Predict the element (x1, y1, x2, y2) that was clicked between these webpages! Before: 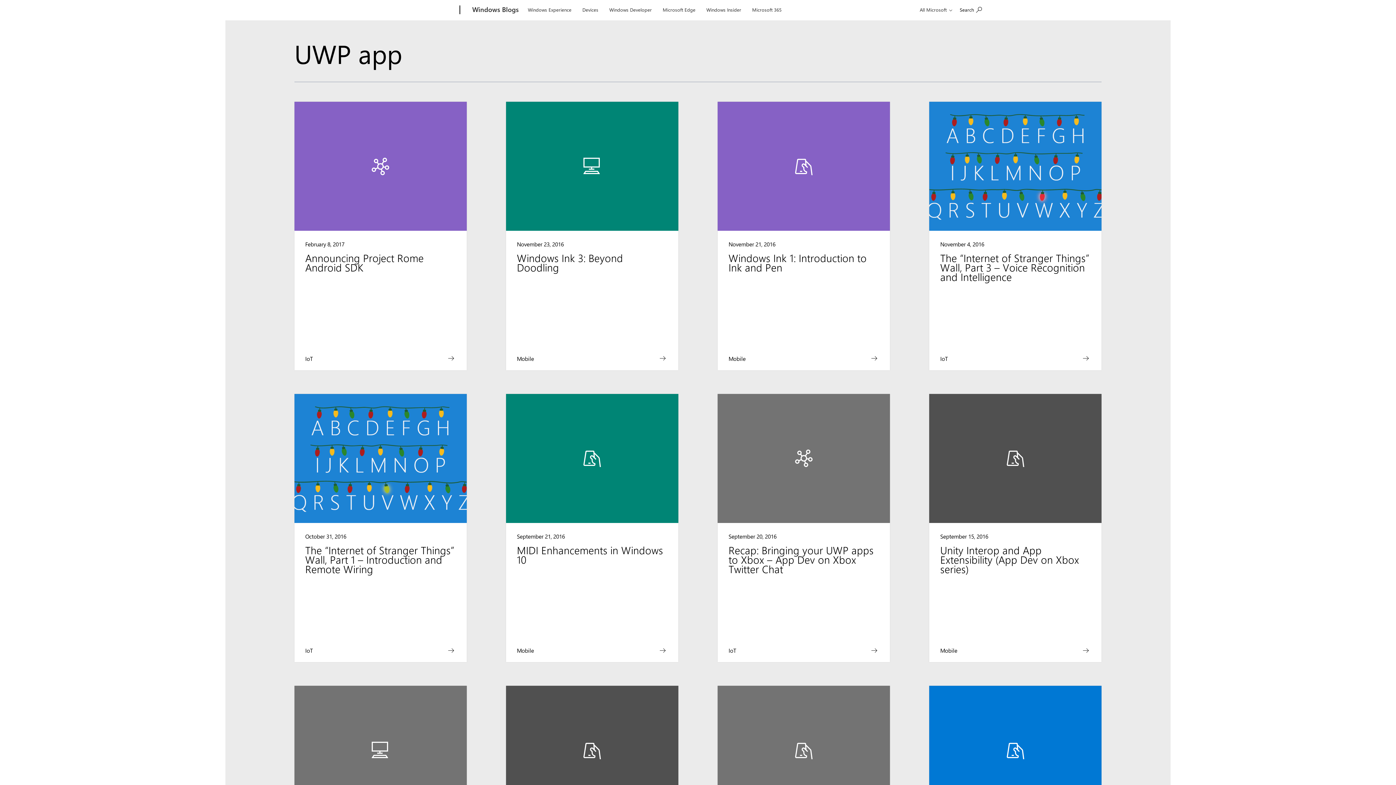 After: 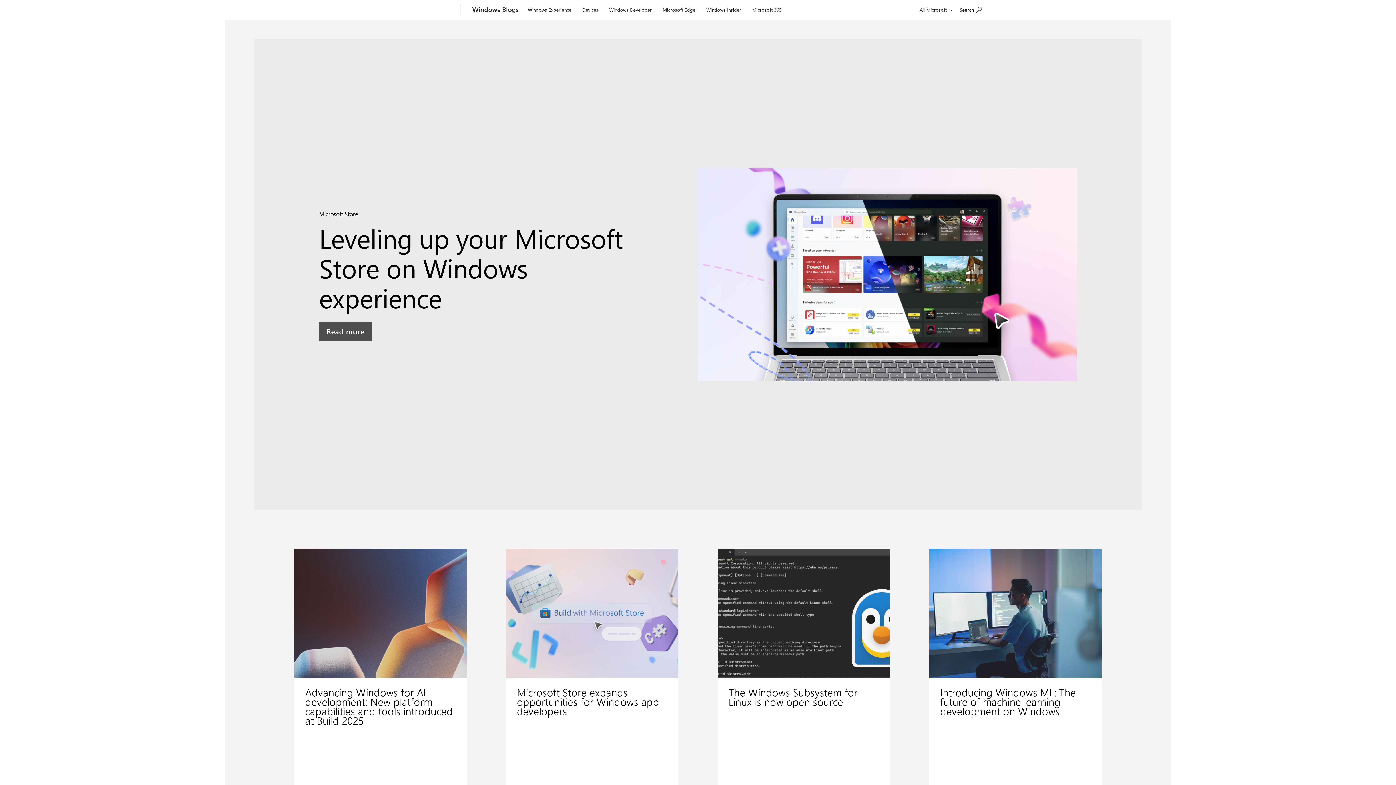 Action: bbox: (606, 0, 655, 17) label: Windows Developer